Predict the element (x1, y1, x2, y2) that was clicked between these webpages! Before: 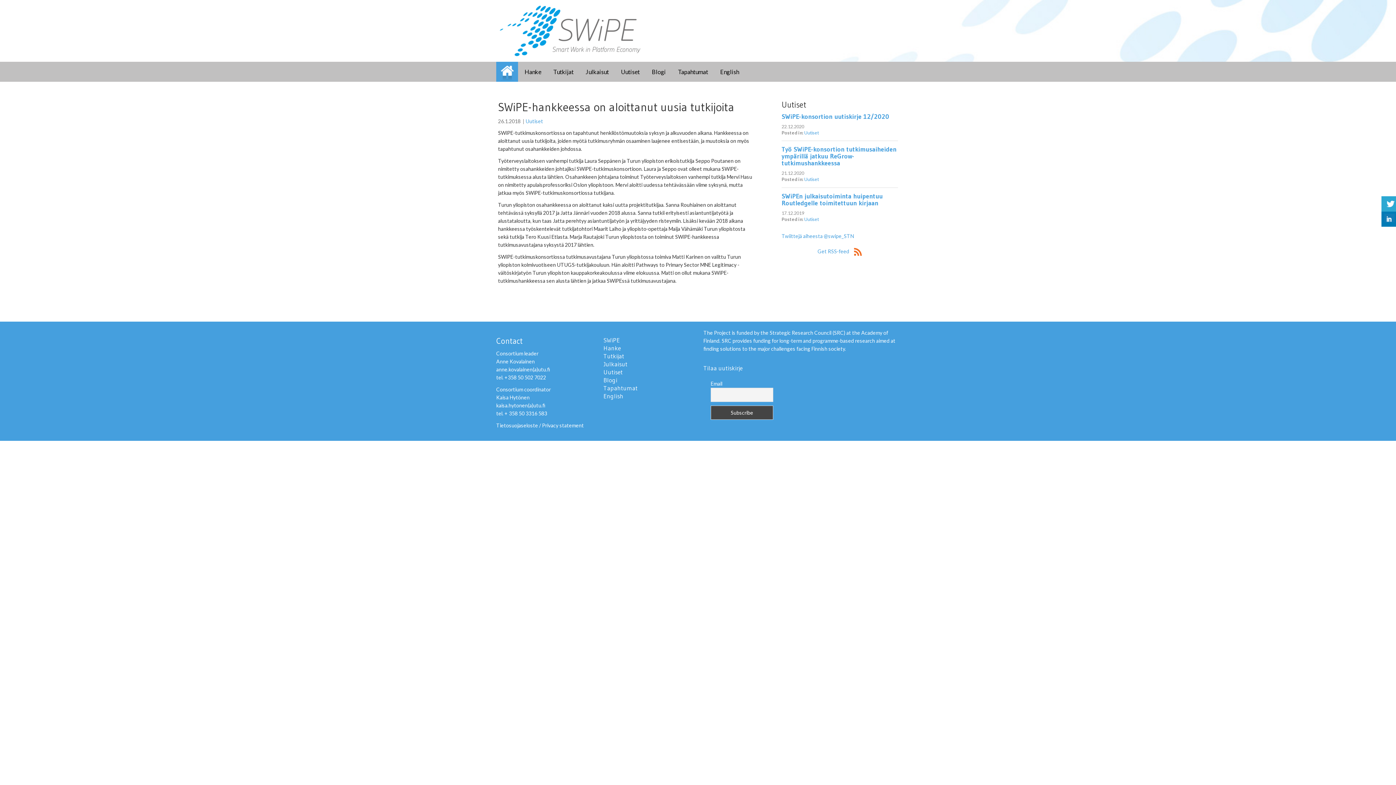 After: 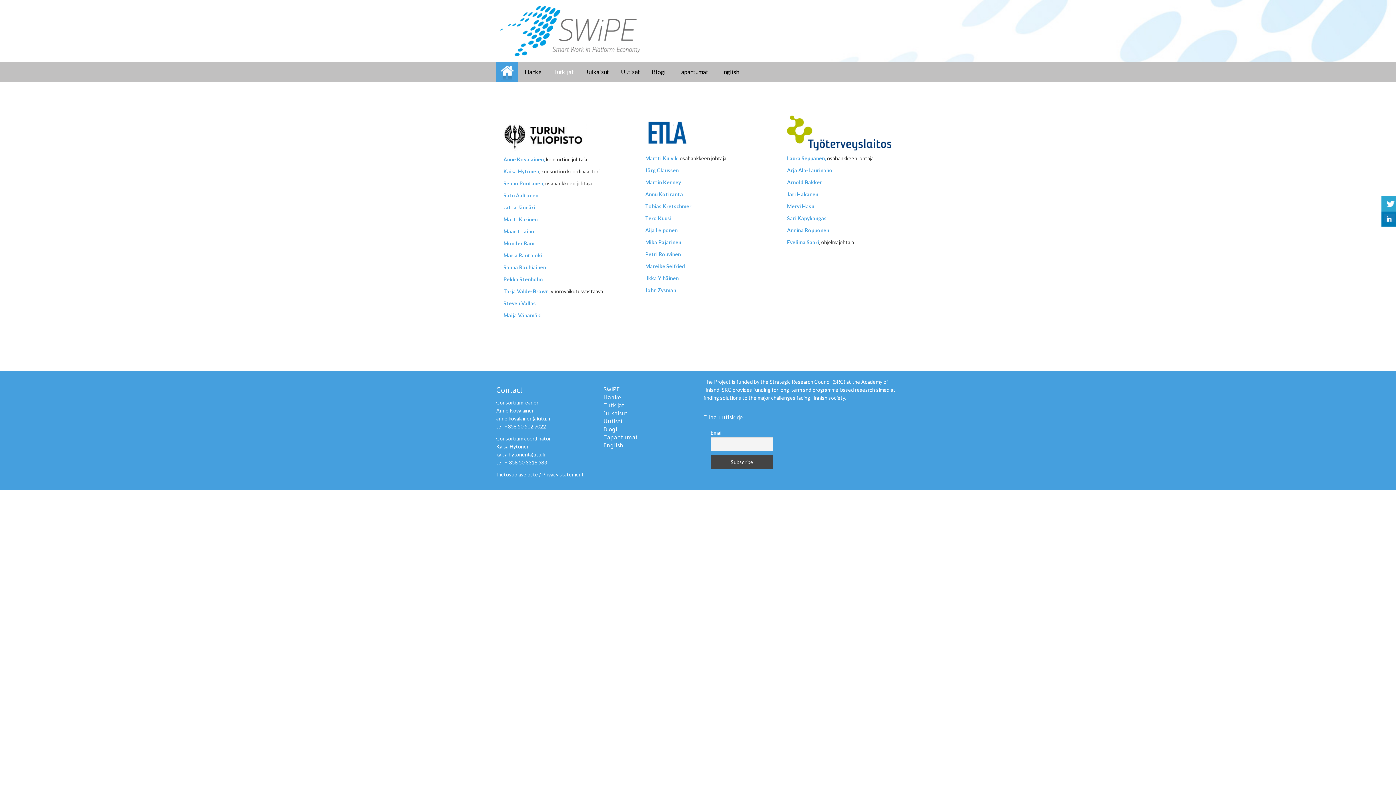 Action: label: Tutkijat bbox: (600, 352, 692, 360)